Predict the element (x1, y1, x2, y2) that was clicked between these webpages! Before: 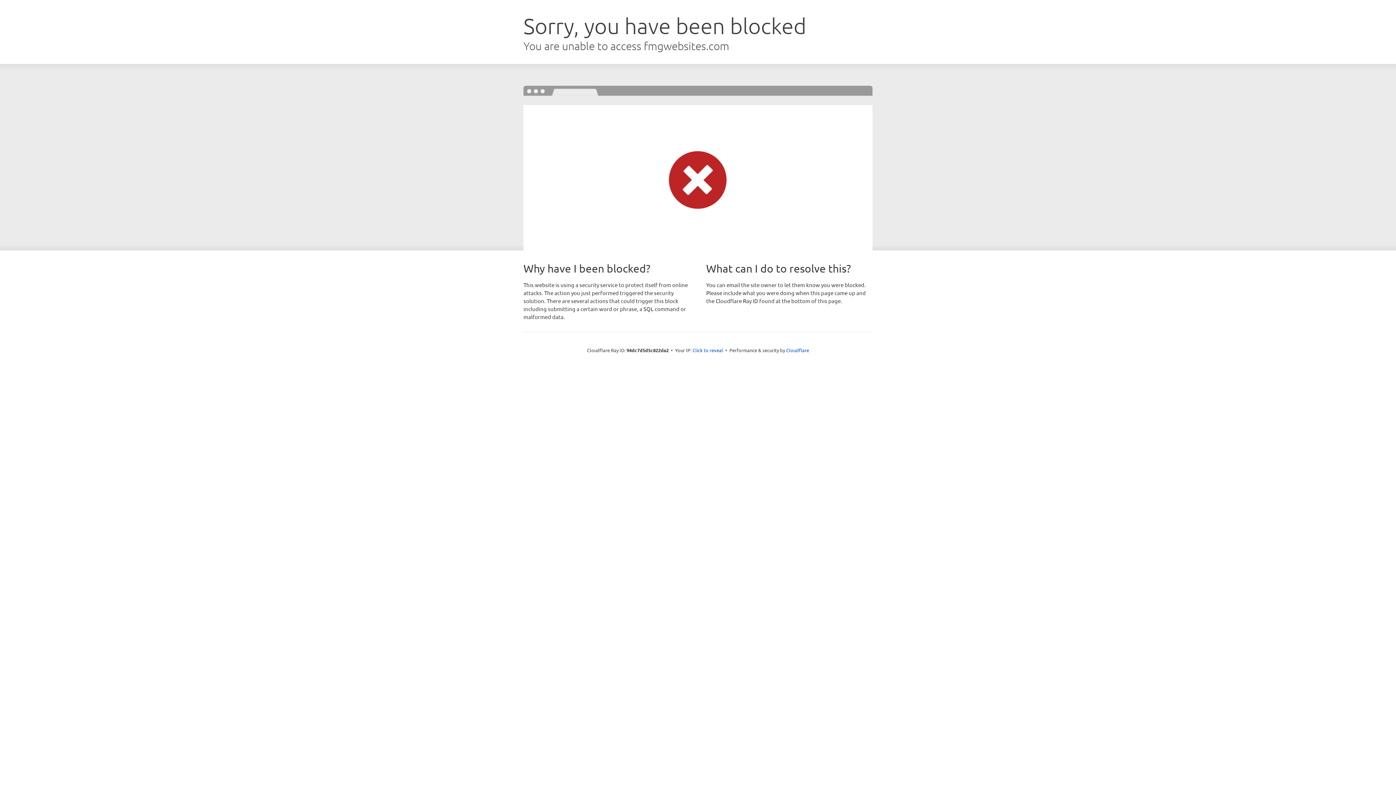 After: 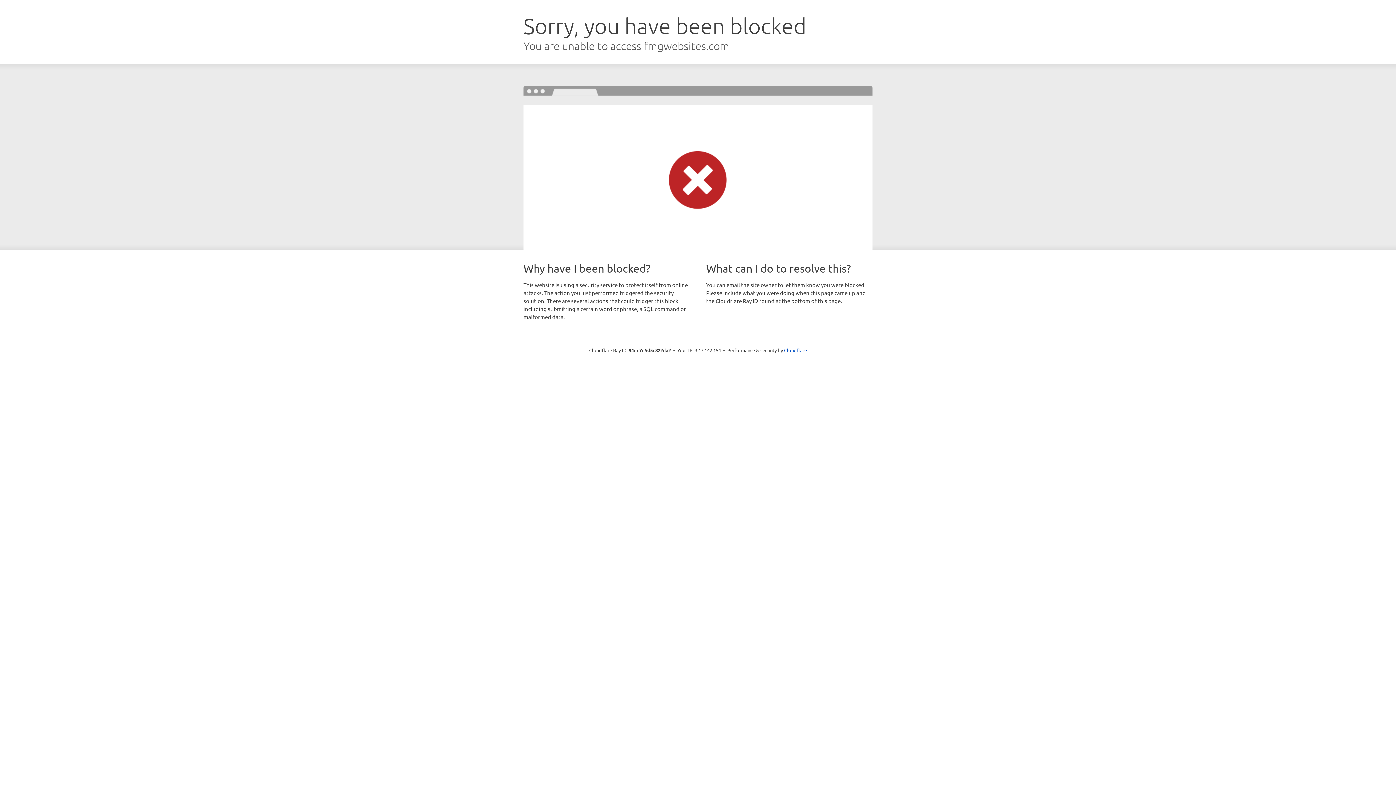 Action: bbox: (692, 346, 723, 353) label: Click to reveal